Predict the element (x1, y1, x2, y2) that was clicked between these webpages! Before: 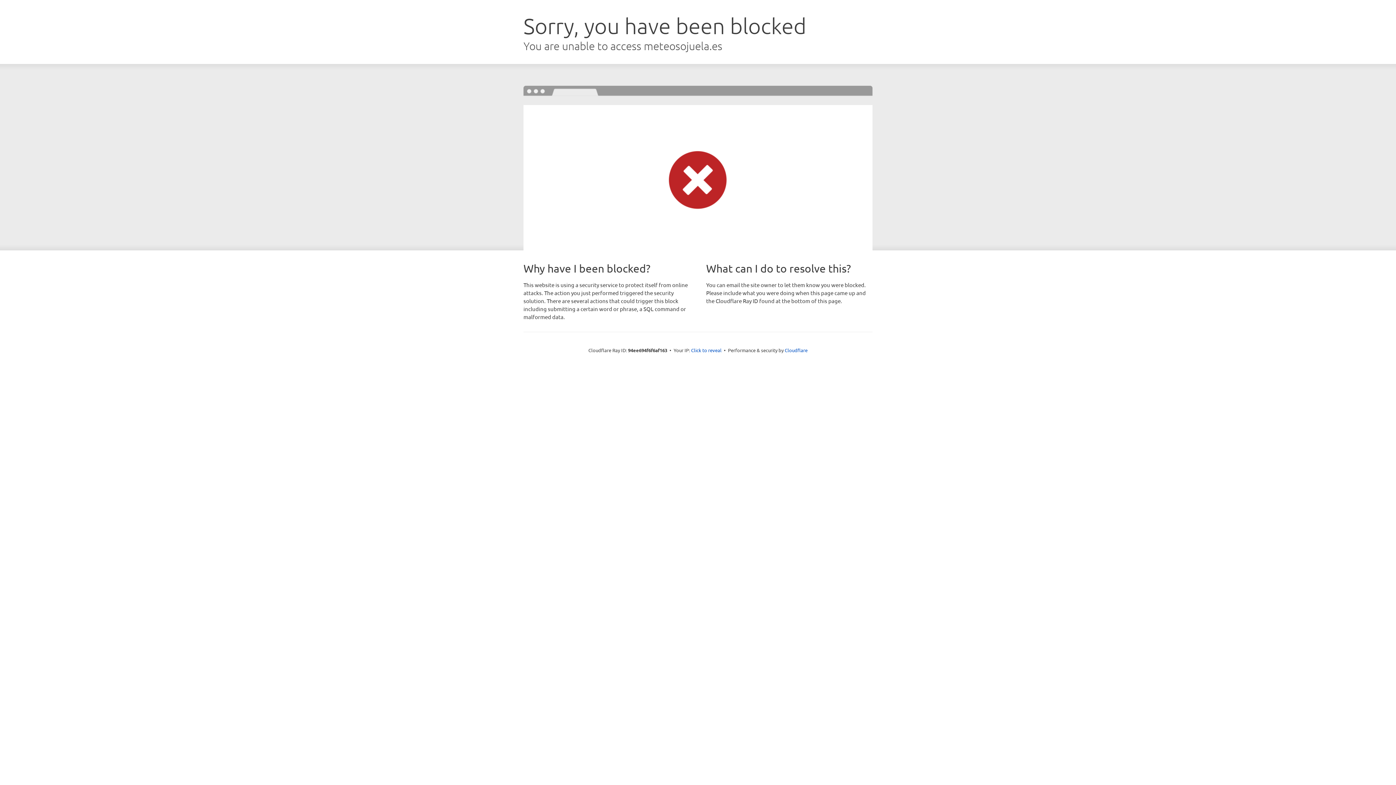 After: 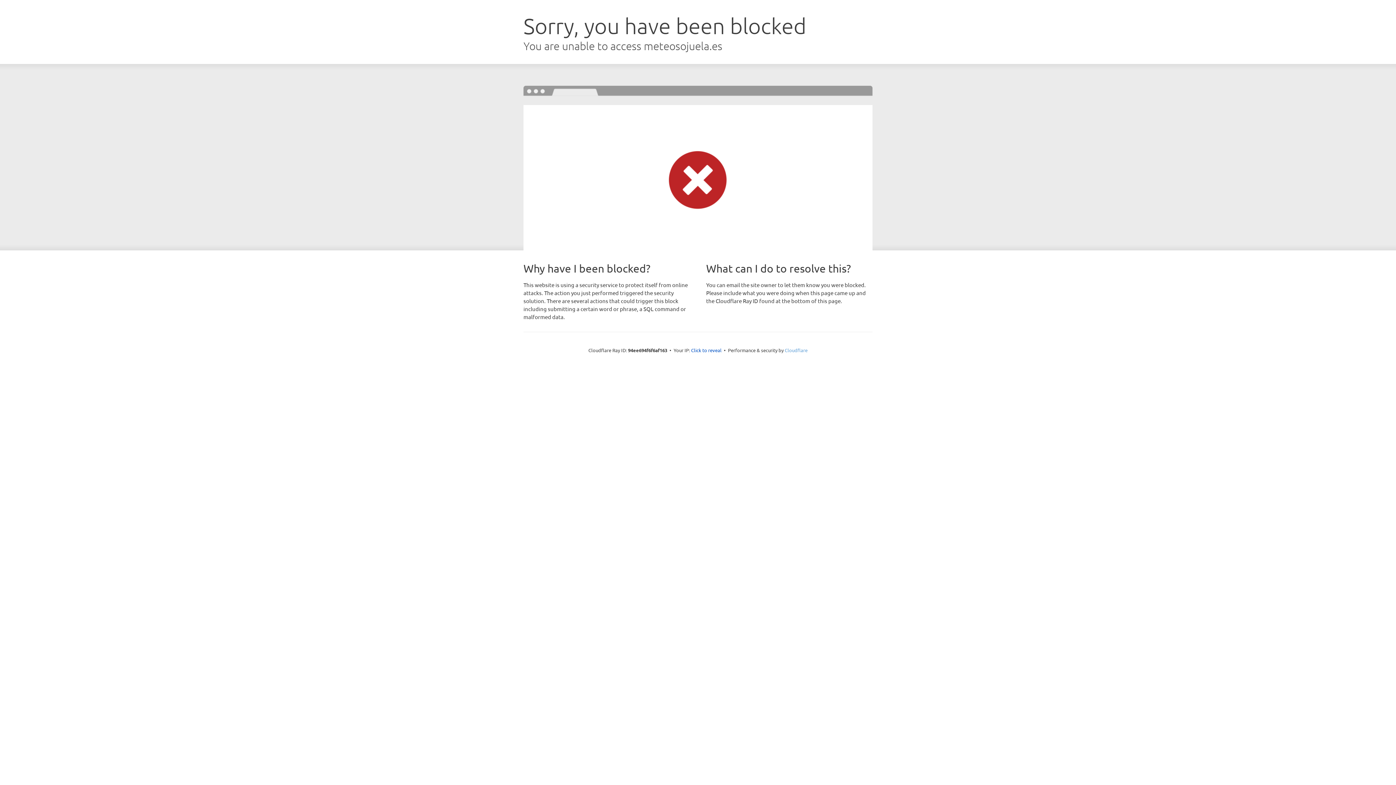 Action: bbox: (784, 347, 807, 353) label: Cloudflare